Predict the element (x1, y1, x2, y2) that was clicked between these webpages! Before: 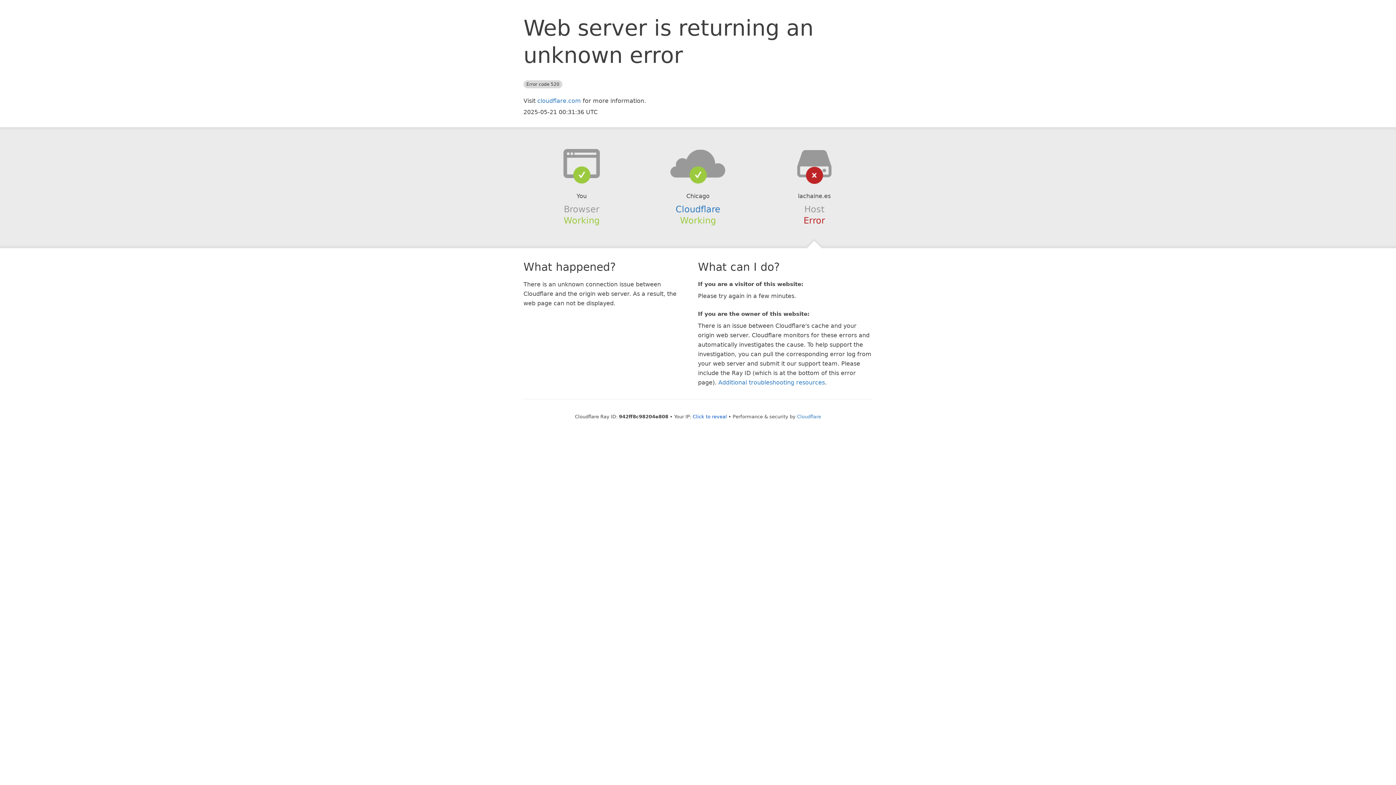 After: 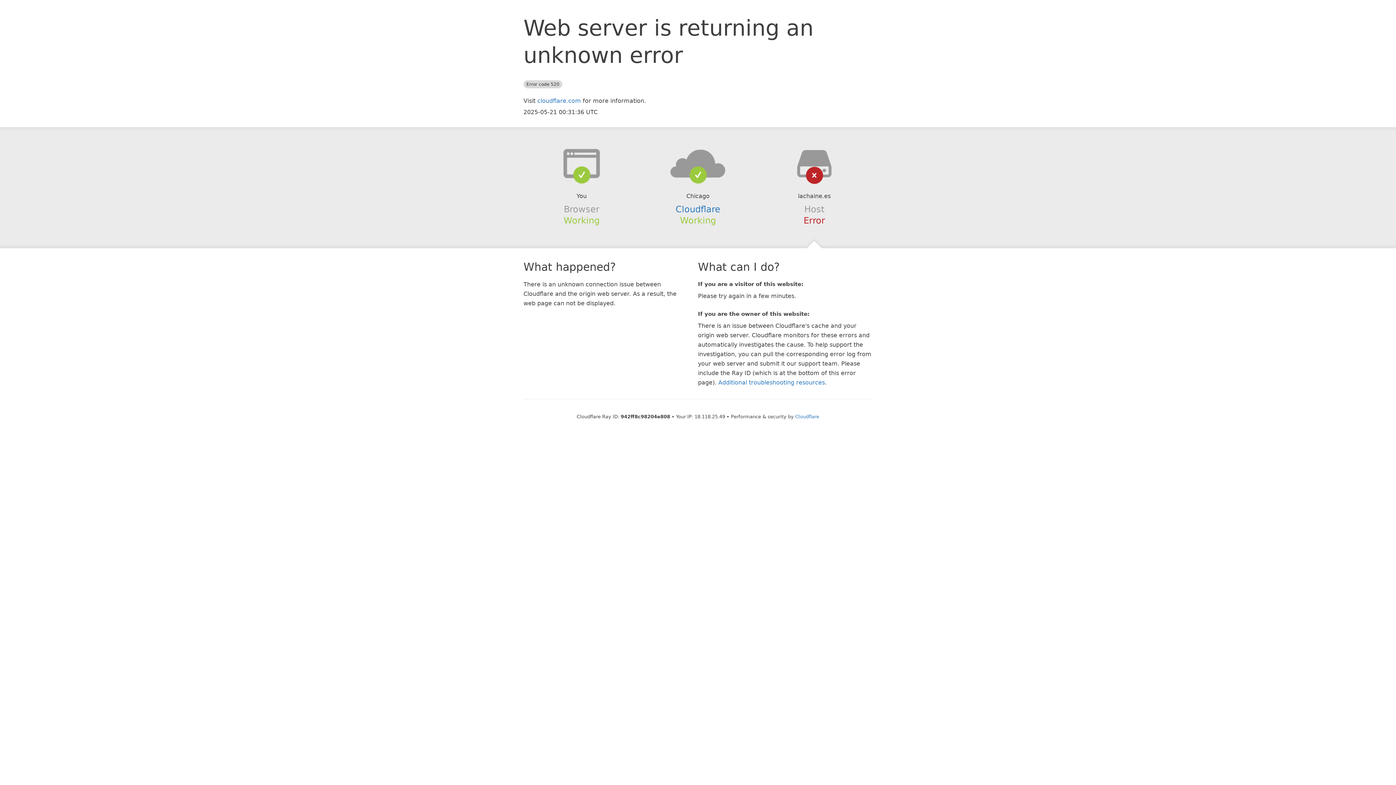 Action: bbox: (692, 414, 727, 419) label: Click to reveal